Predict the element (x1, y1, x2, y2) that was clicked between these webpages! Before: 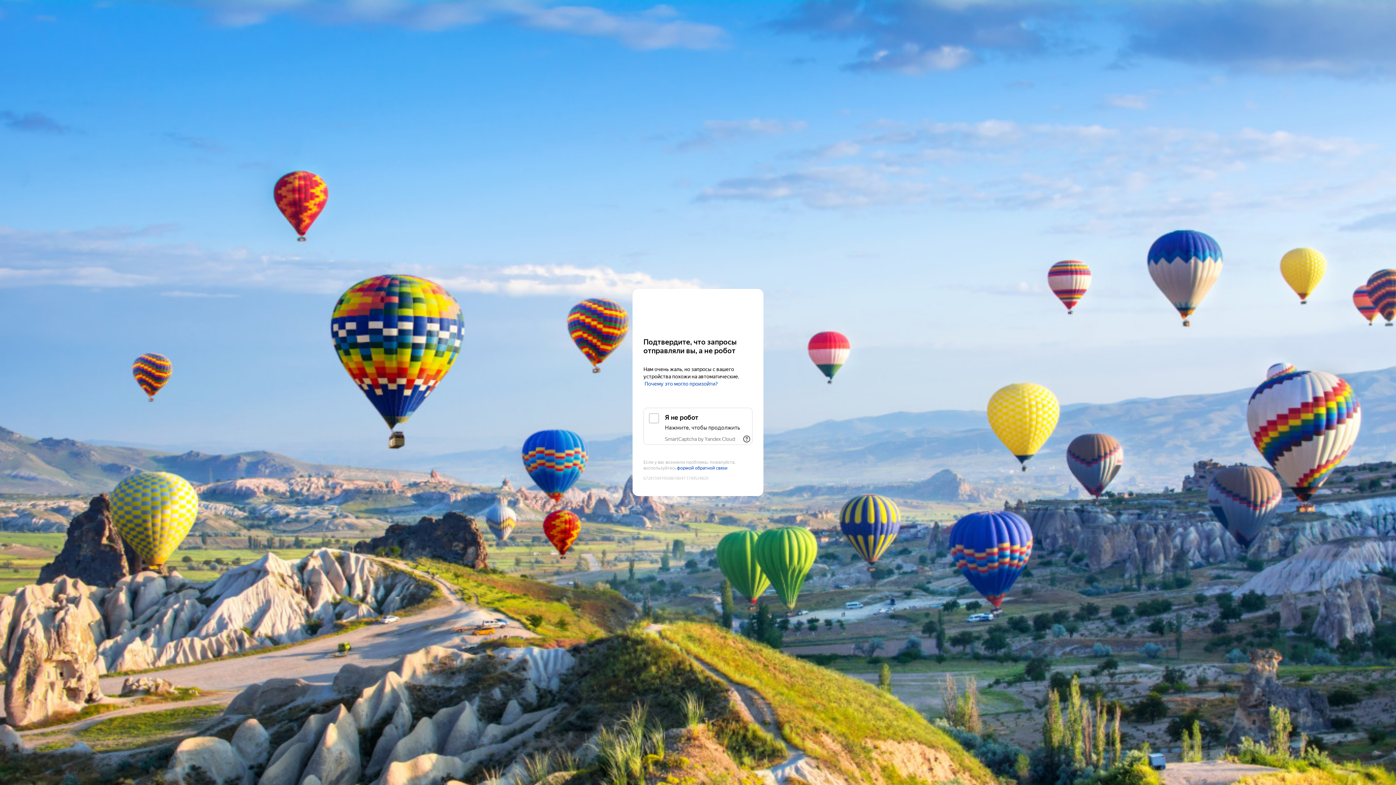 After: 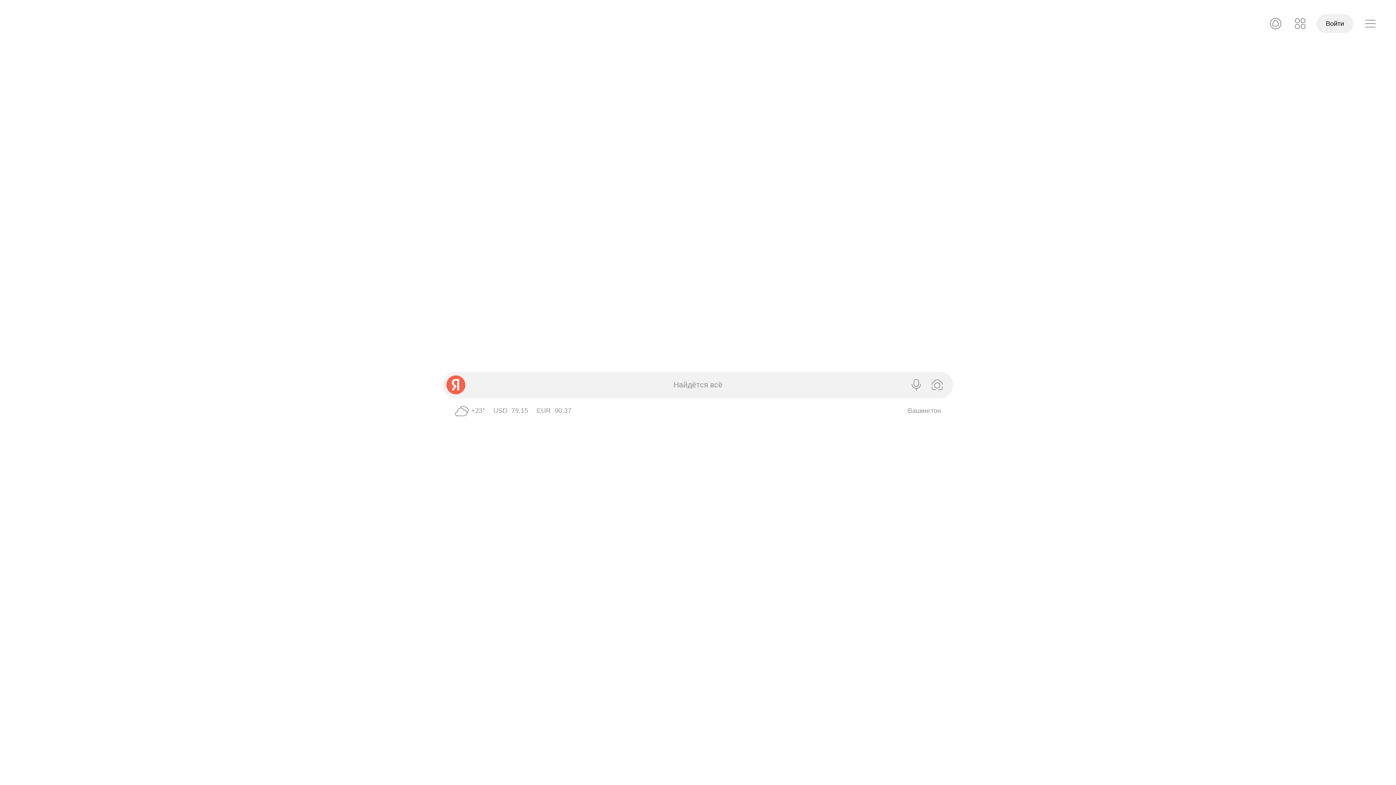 Action: label: Yandex bbox: (643, 303, 752, 316)